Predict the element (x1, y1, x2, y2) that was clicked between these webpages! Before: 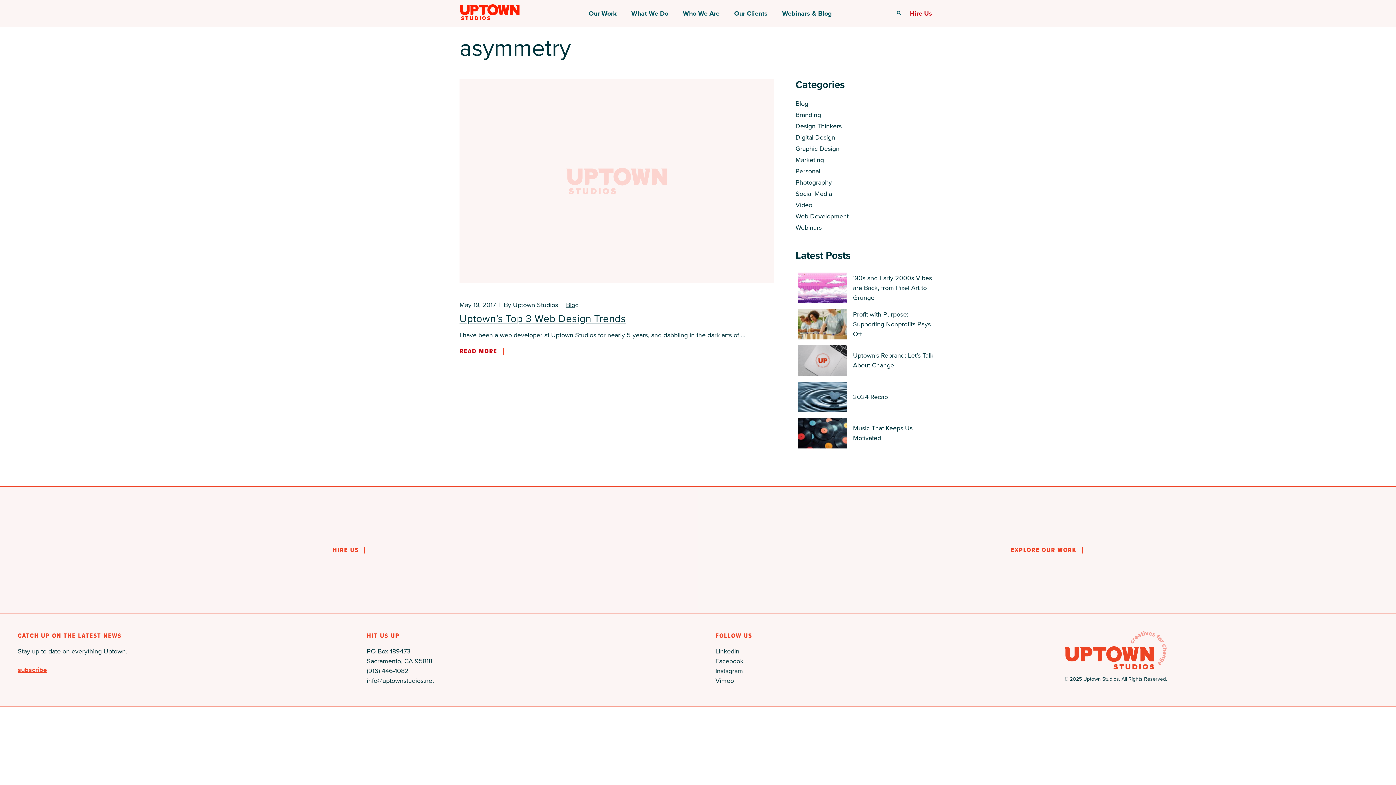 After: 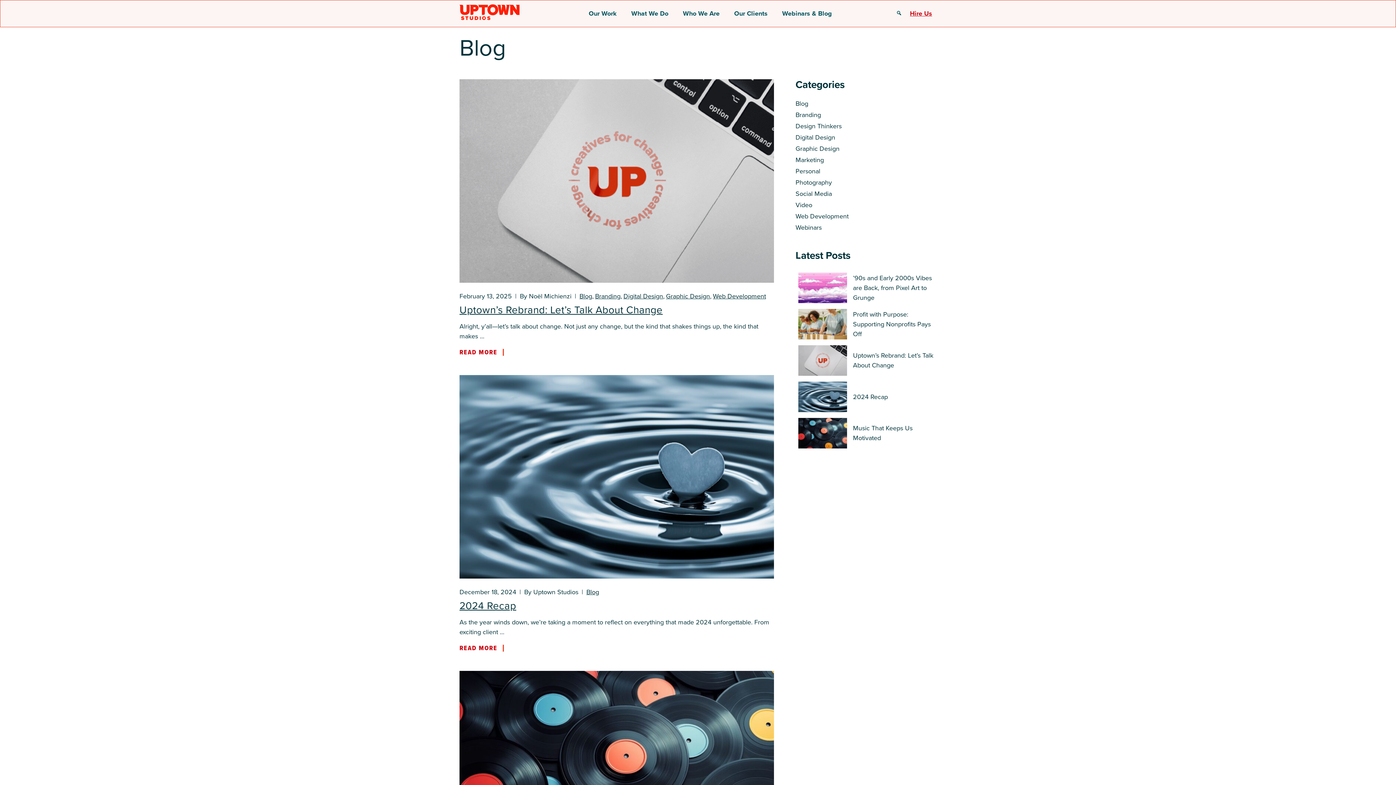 Action: label: Blog bbox: (795, 98, 808, 108)